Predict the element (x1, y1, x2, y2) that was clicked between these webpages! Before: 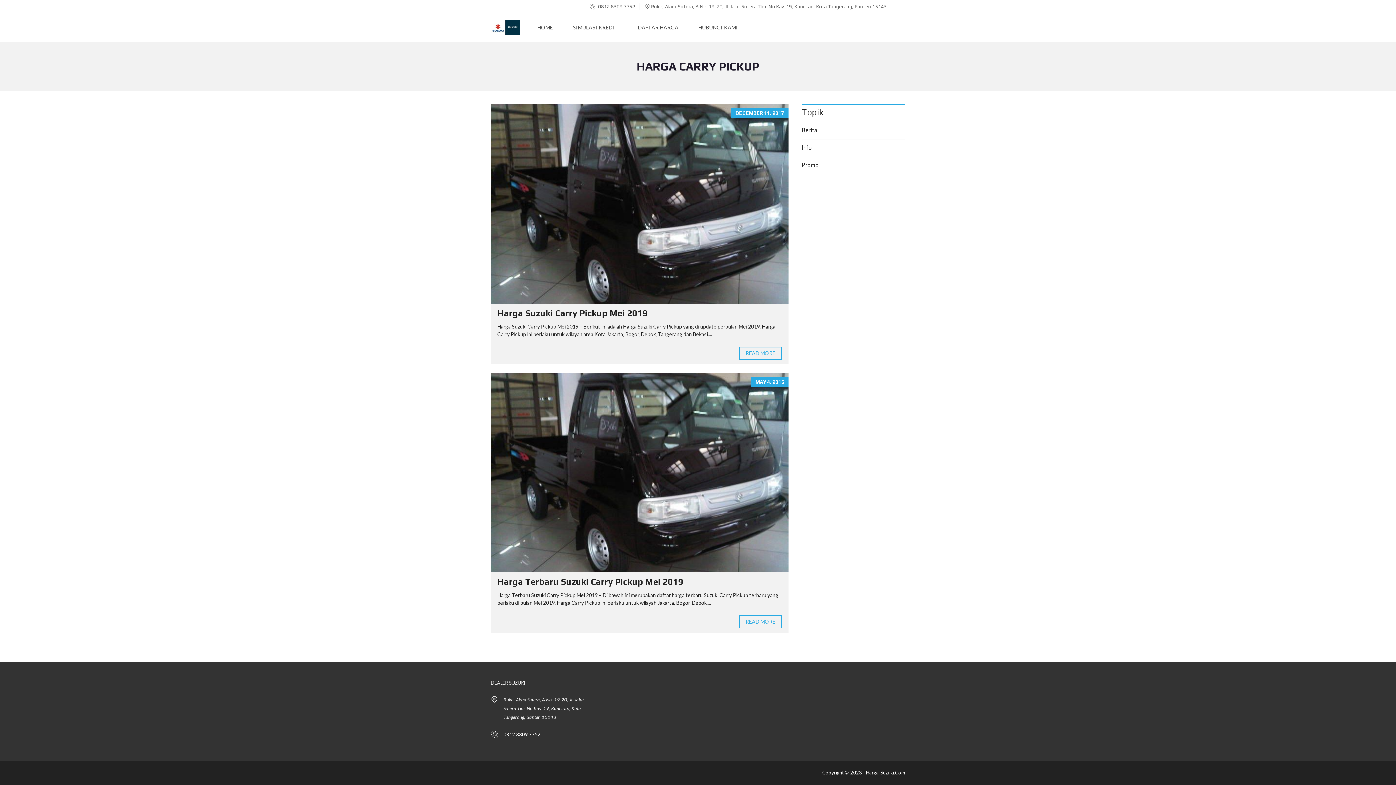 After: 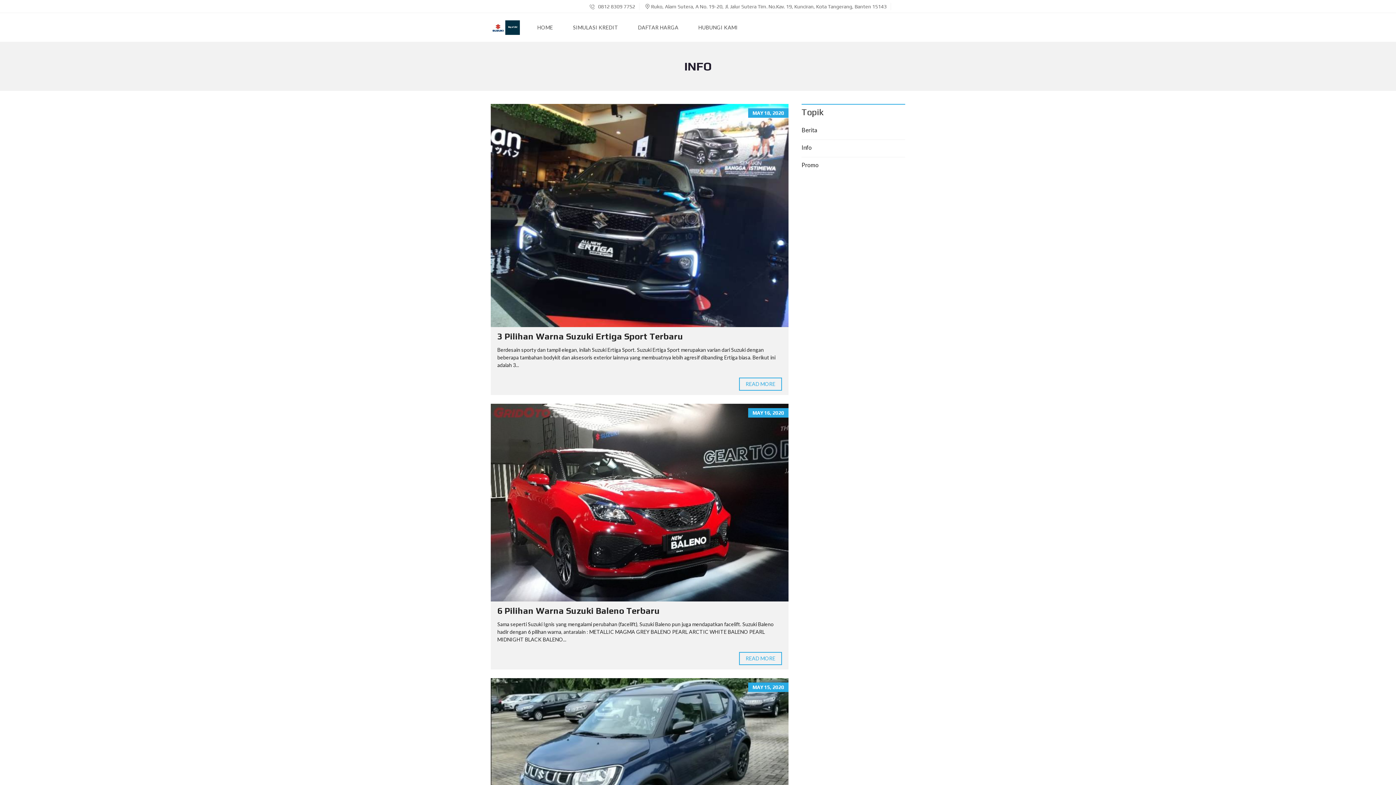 Action: bbox: (801, 138, 905, 157) label: Info